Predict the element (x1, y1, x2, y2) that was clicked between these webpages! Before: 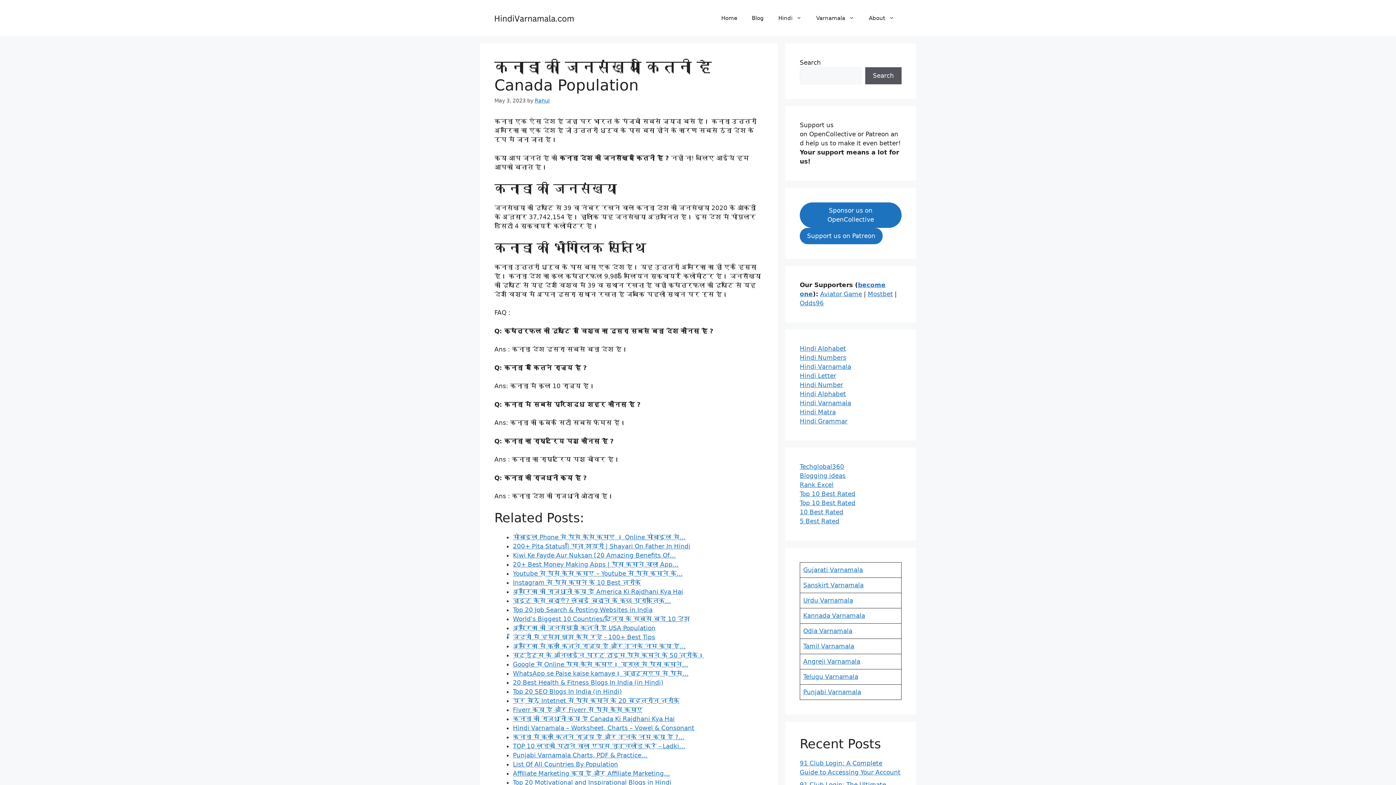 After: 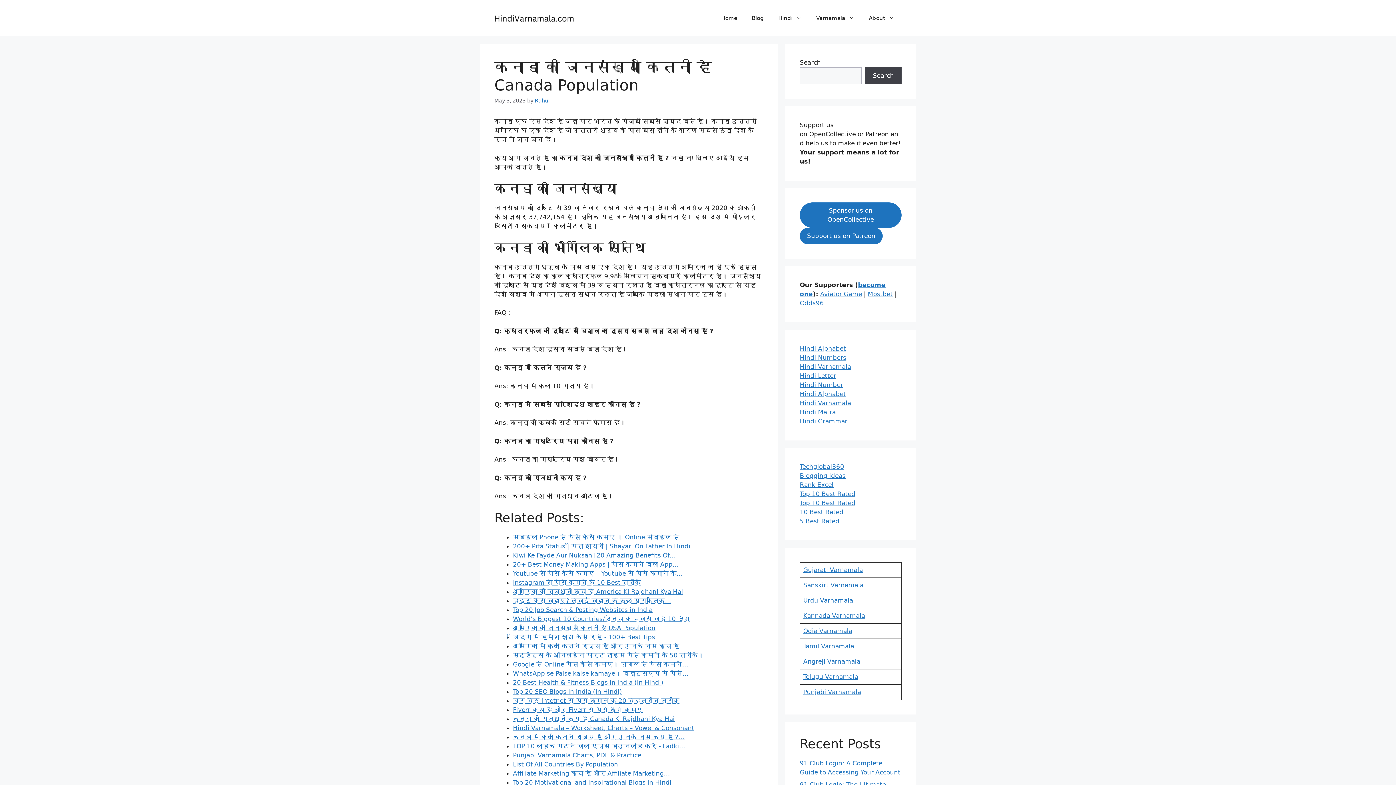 Action: bbox: (865, 67, 901, 84) label: Search